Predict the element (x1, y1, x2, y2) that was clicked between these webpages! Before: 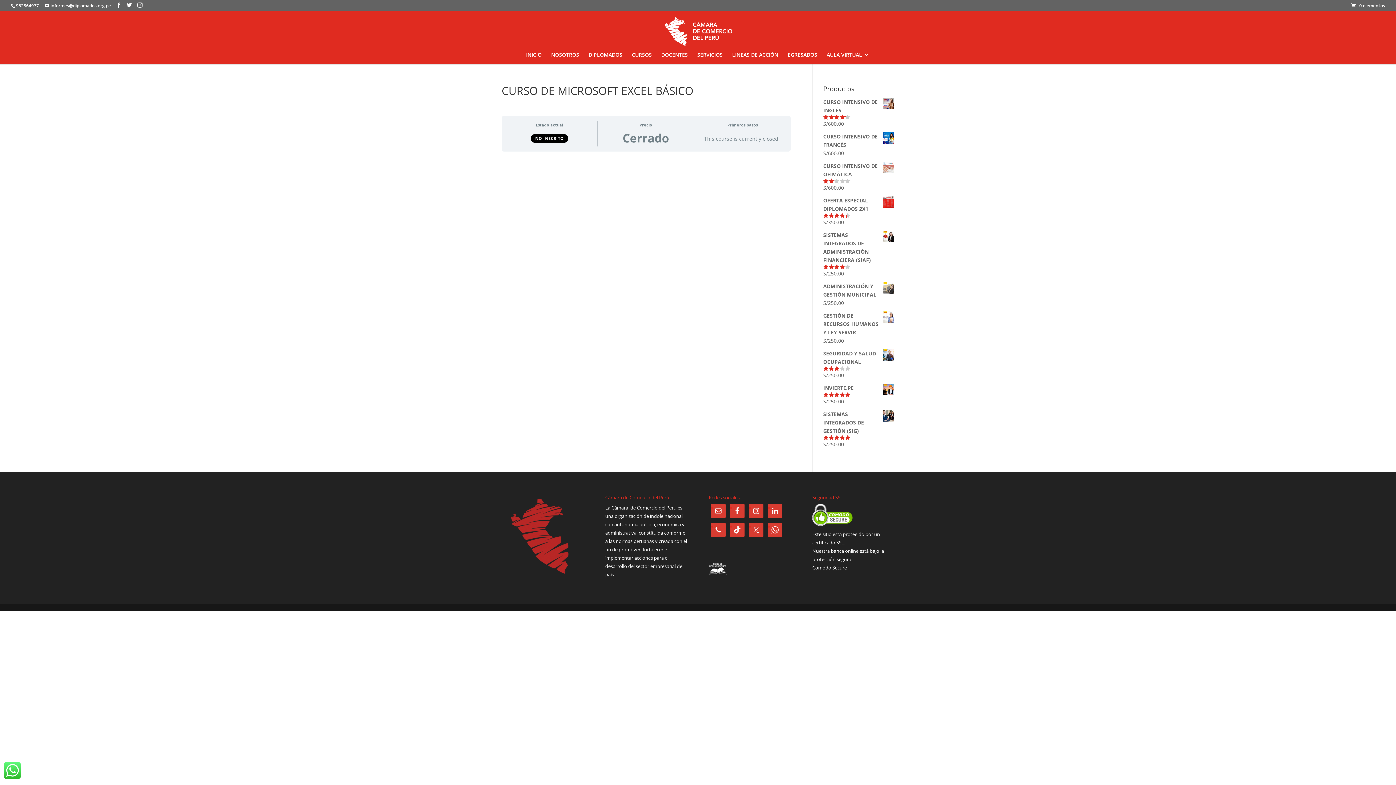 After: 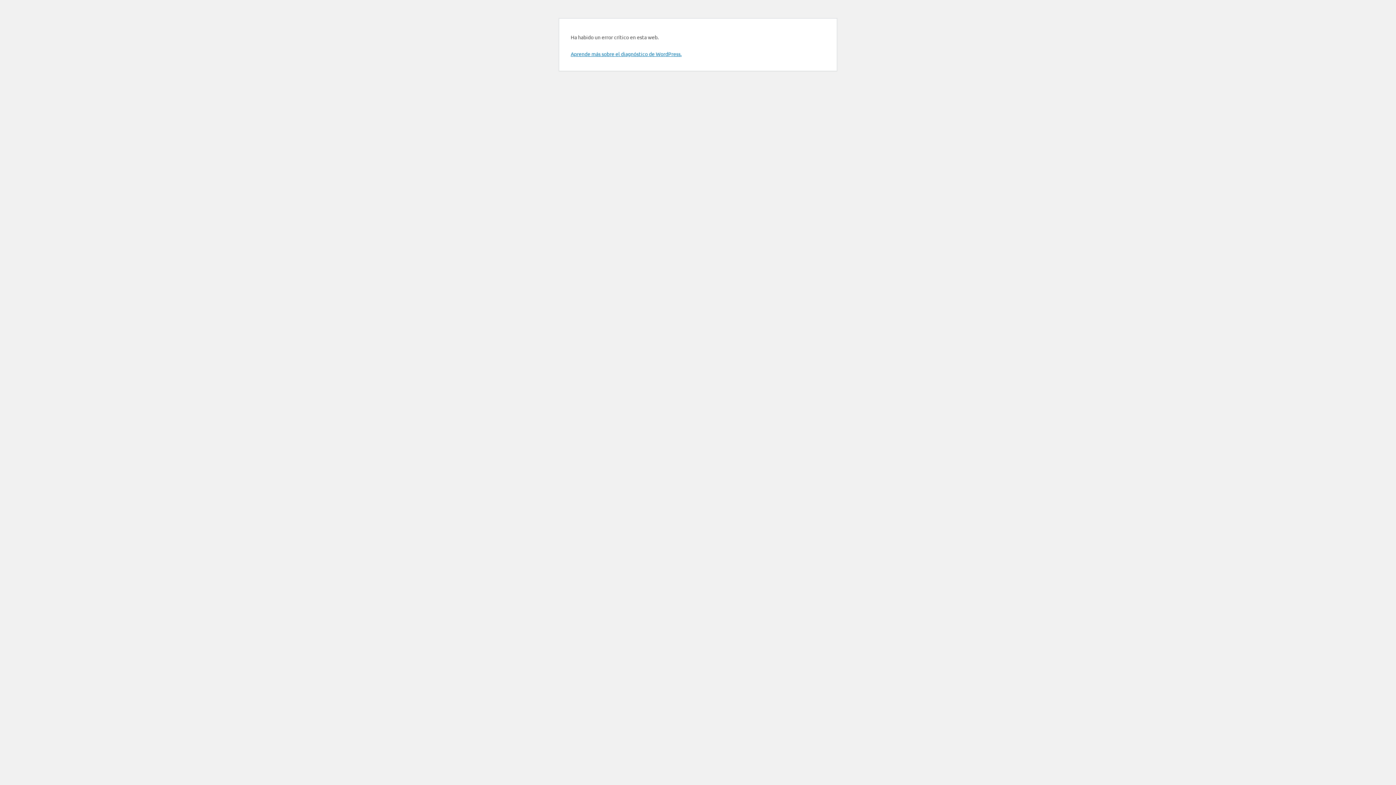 Action: bbox: (732, 52, 778, 64) label: LINEAS DE ACCIÓN